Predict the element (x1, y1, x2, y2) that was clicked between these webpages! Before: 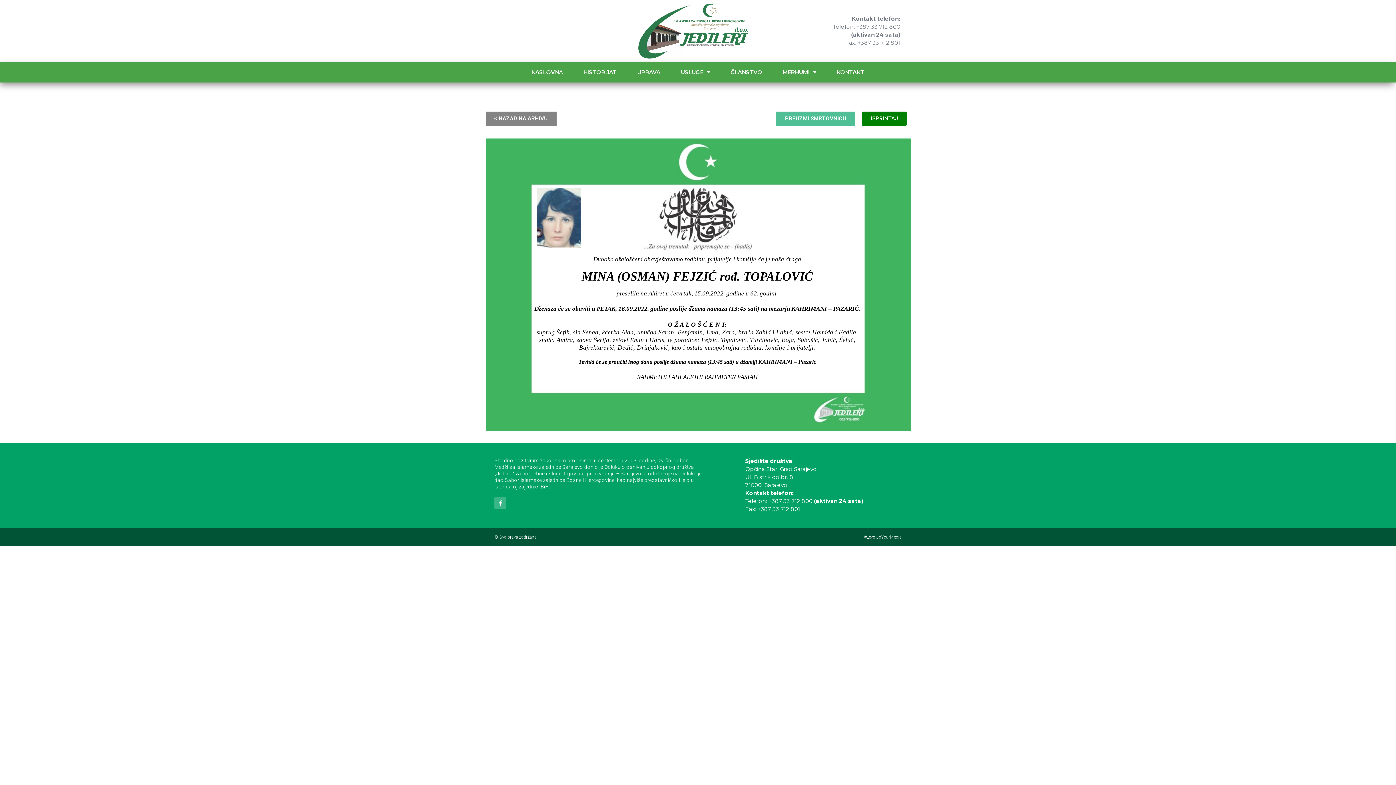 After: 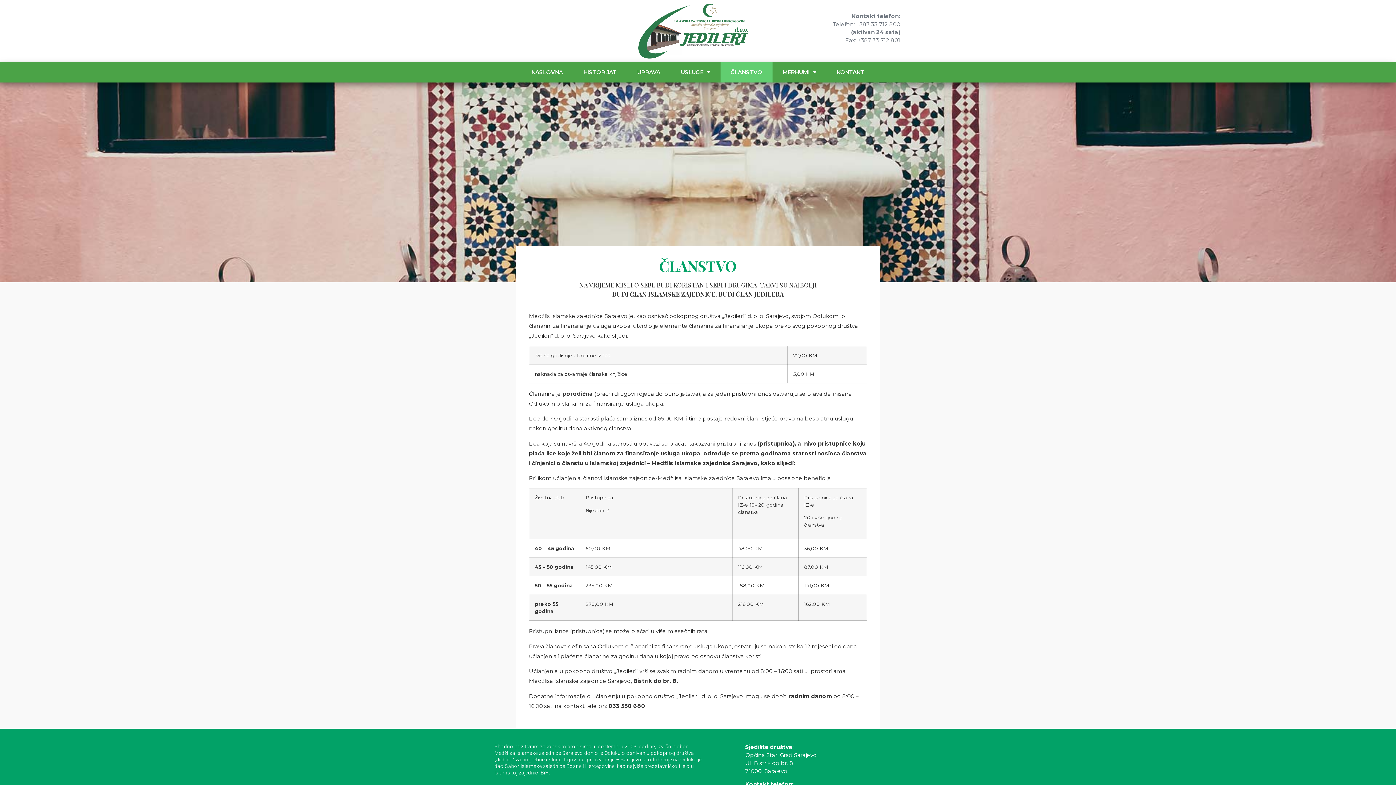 Action: label: ČLANSTVO bbox: (720, 62, 772, 82)